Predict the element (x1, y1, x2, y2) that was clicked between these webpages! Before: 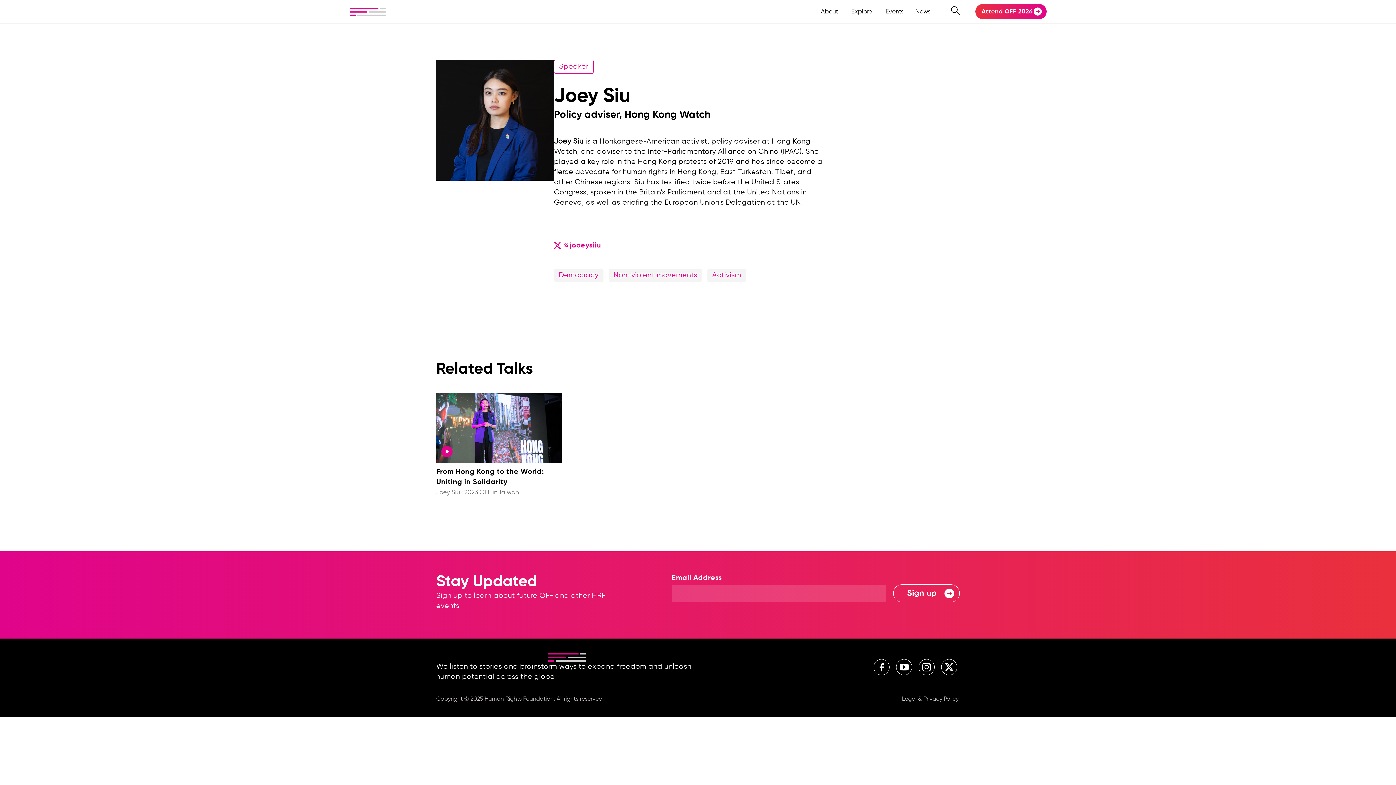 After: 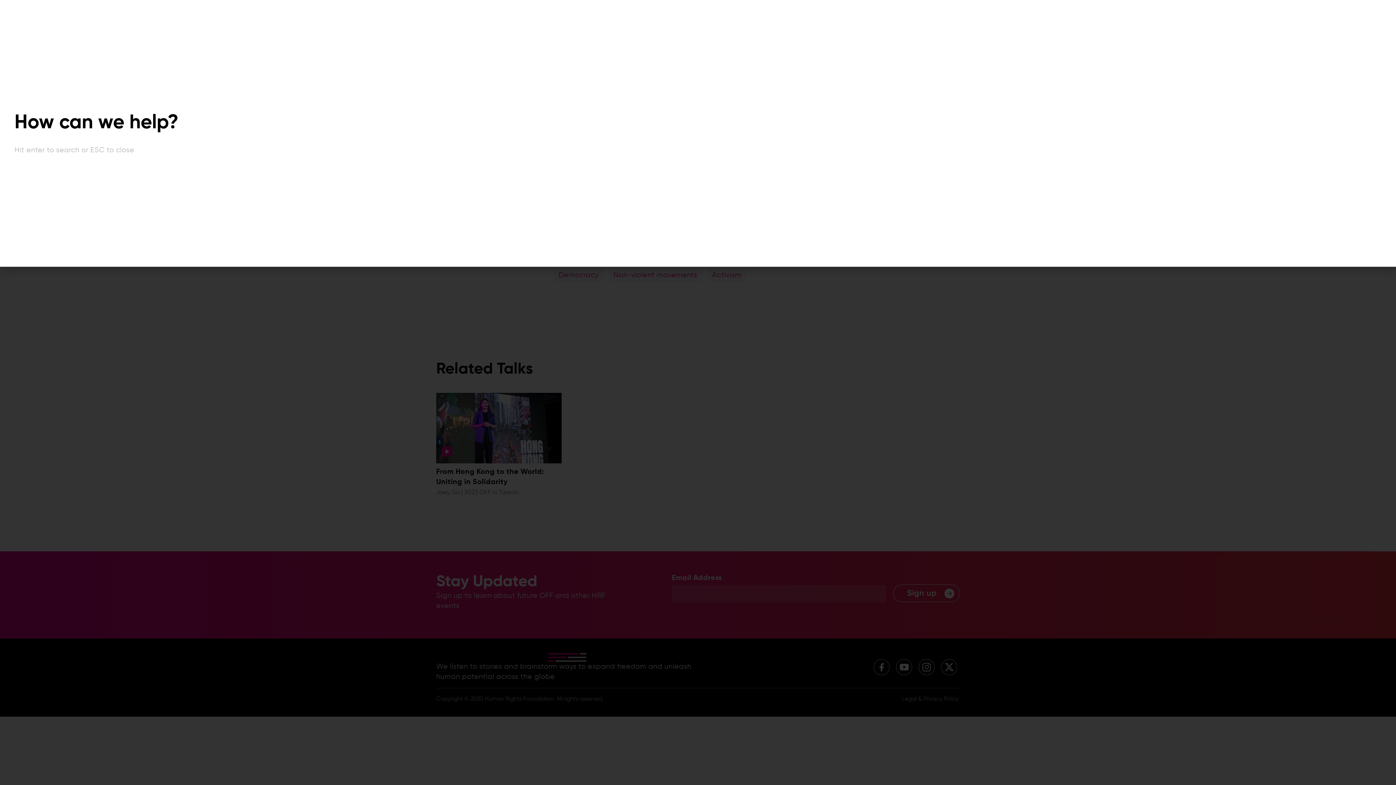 Action: bbox: (949, 4, 962, 17)